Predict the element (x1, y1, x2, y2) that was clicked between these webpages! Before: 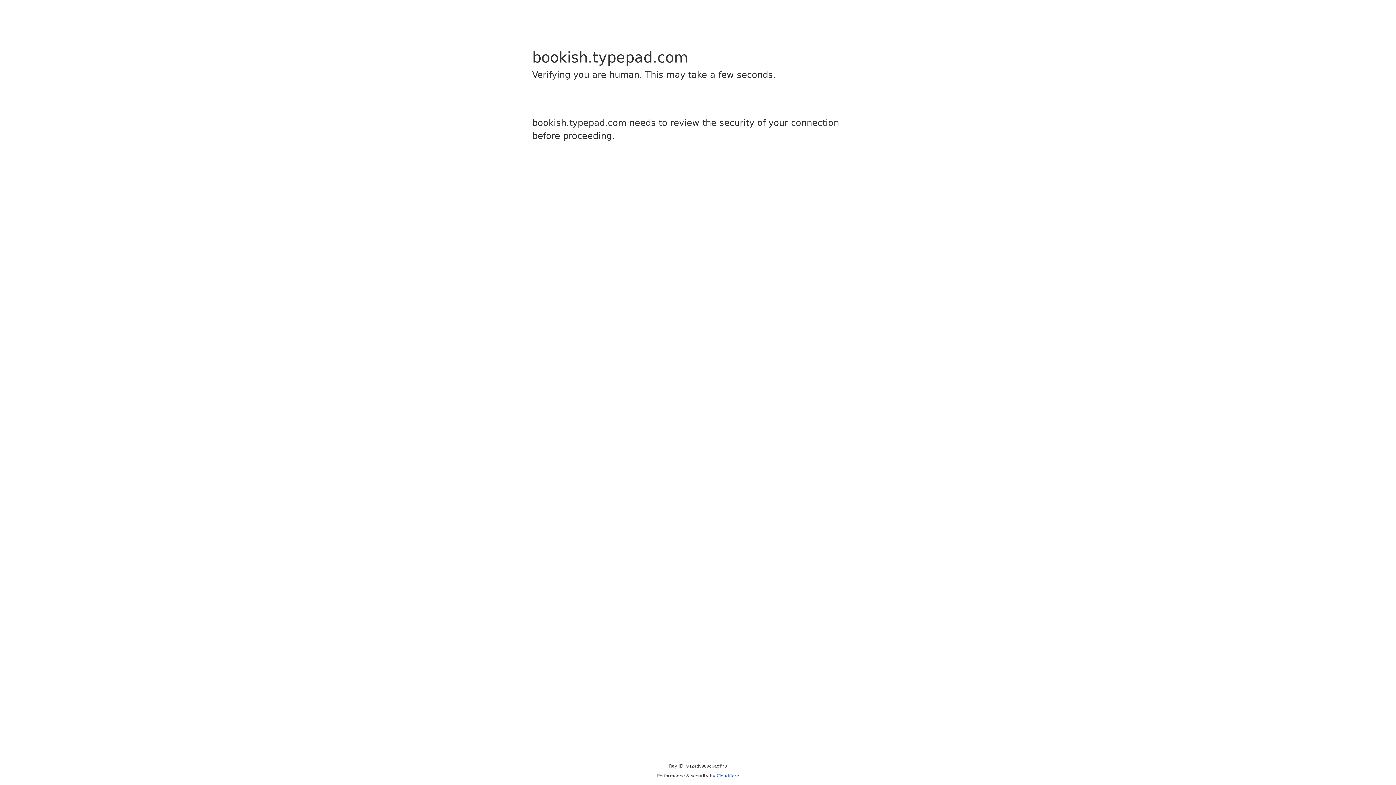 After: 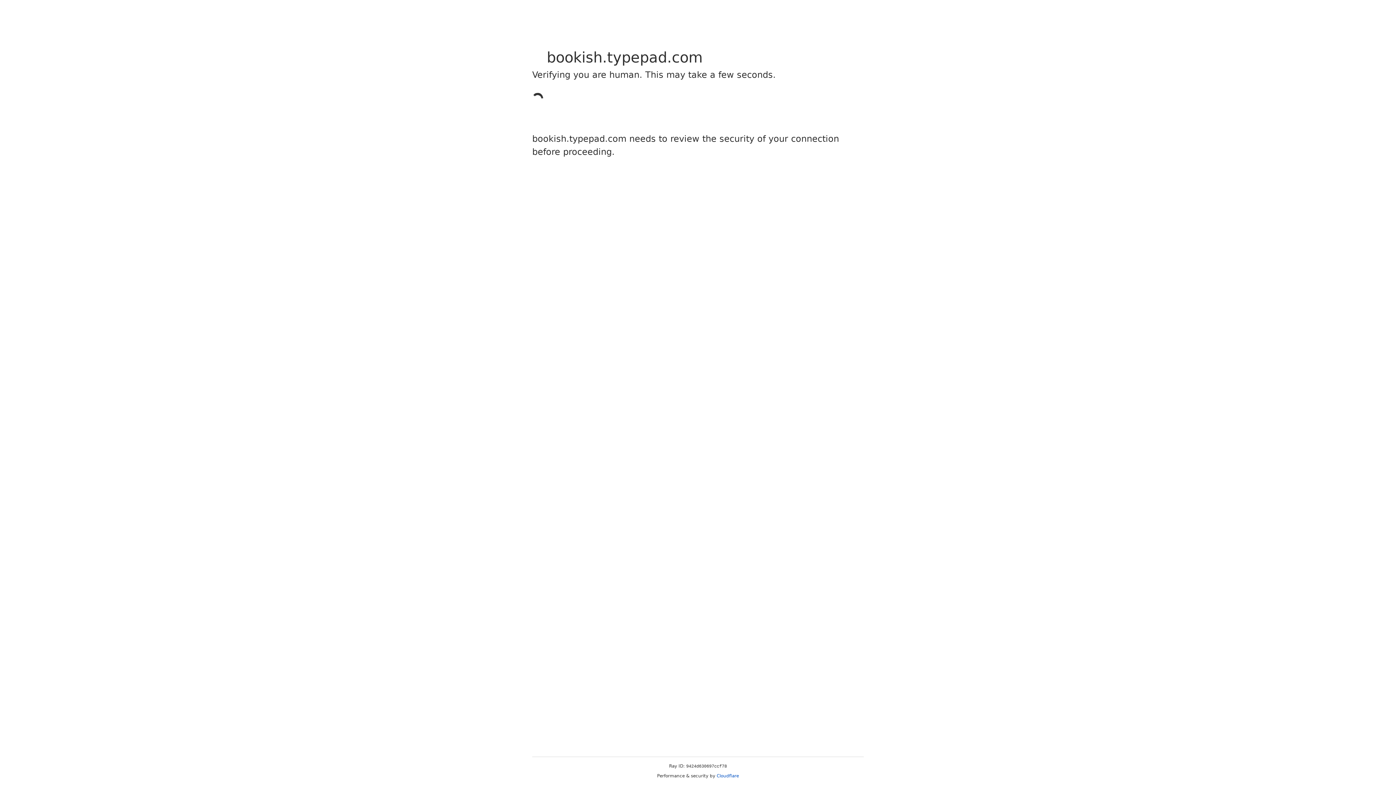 Action: bbox: (716, 773, 739, 778) label: Cloudflare